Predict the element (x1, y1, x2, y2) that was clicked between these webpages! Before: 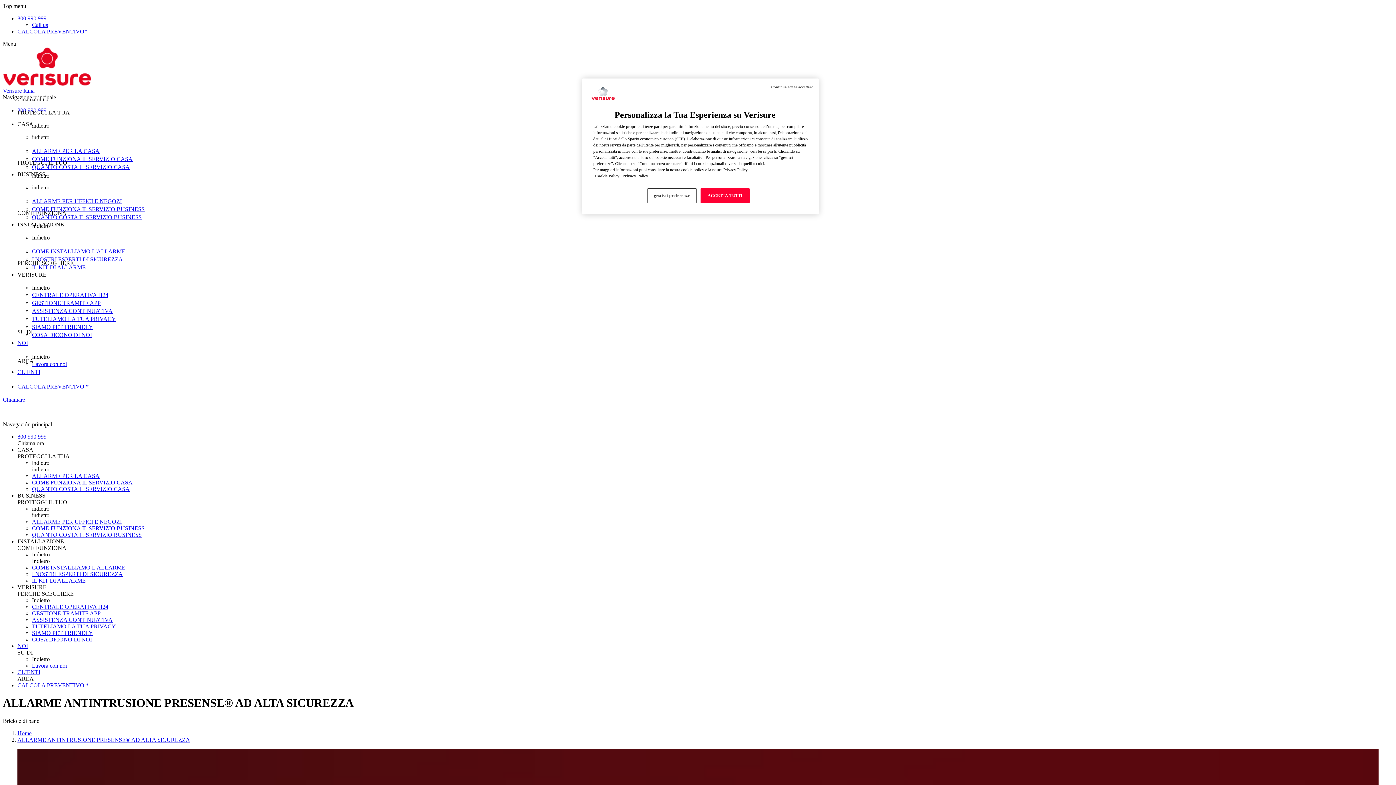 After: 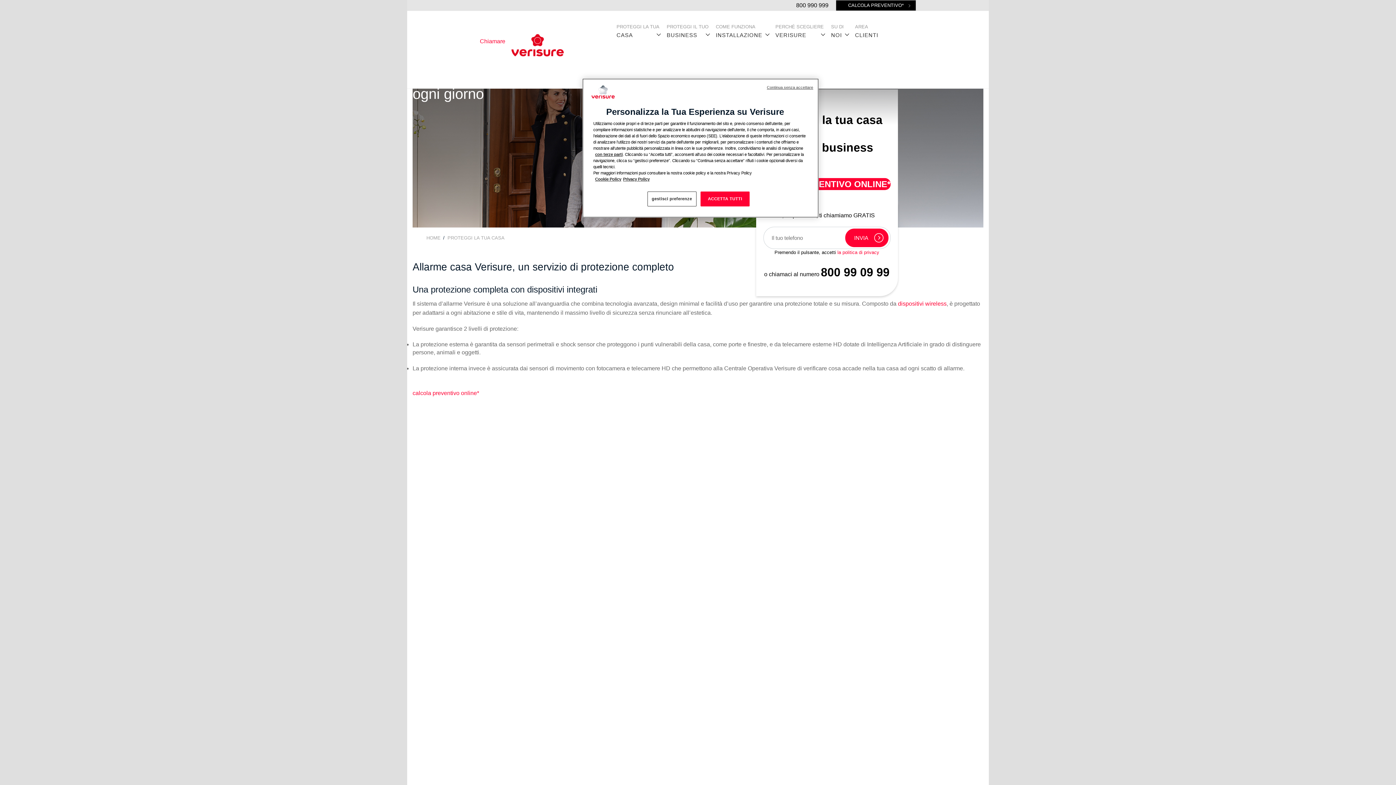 Action: bbox: (32, 473, 99, 479) label: ALLARME PER LA CASA